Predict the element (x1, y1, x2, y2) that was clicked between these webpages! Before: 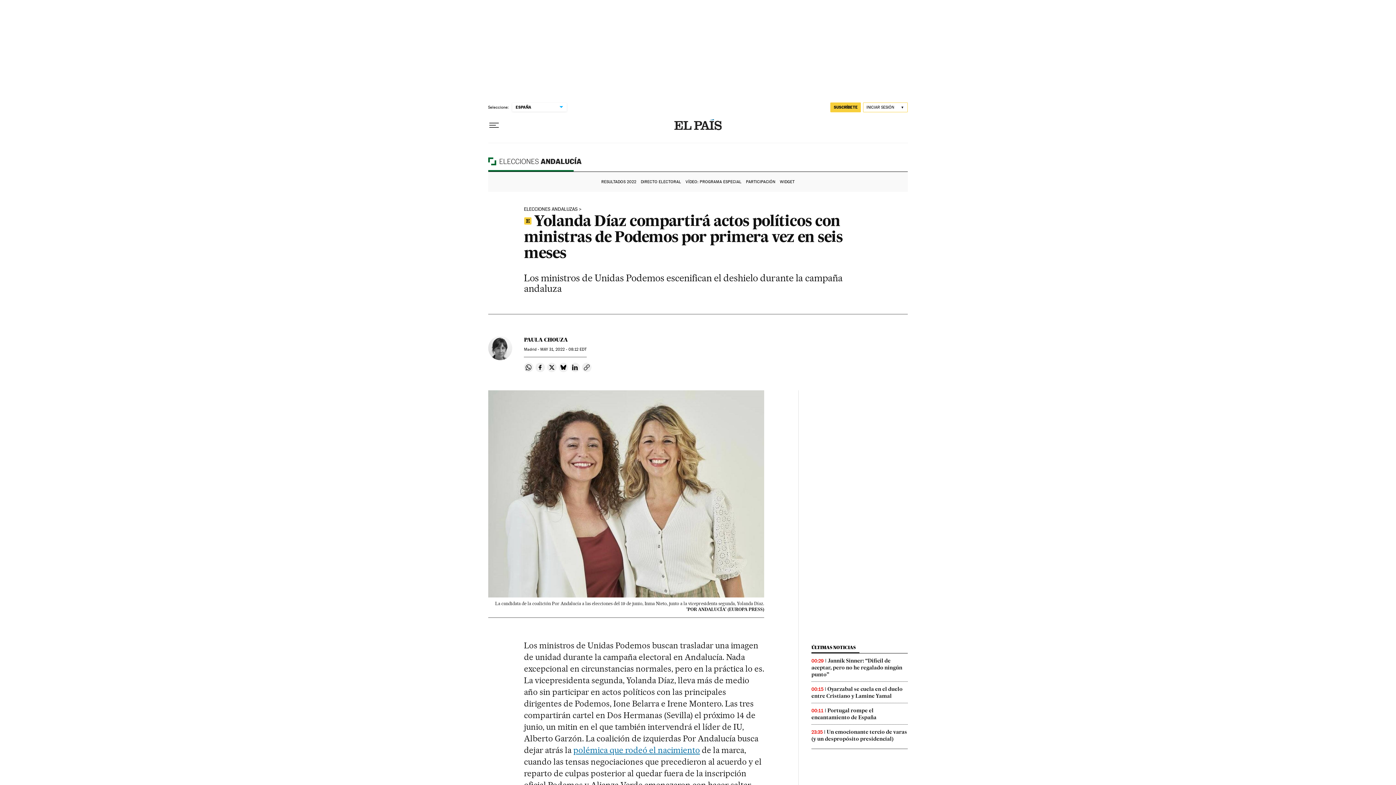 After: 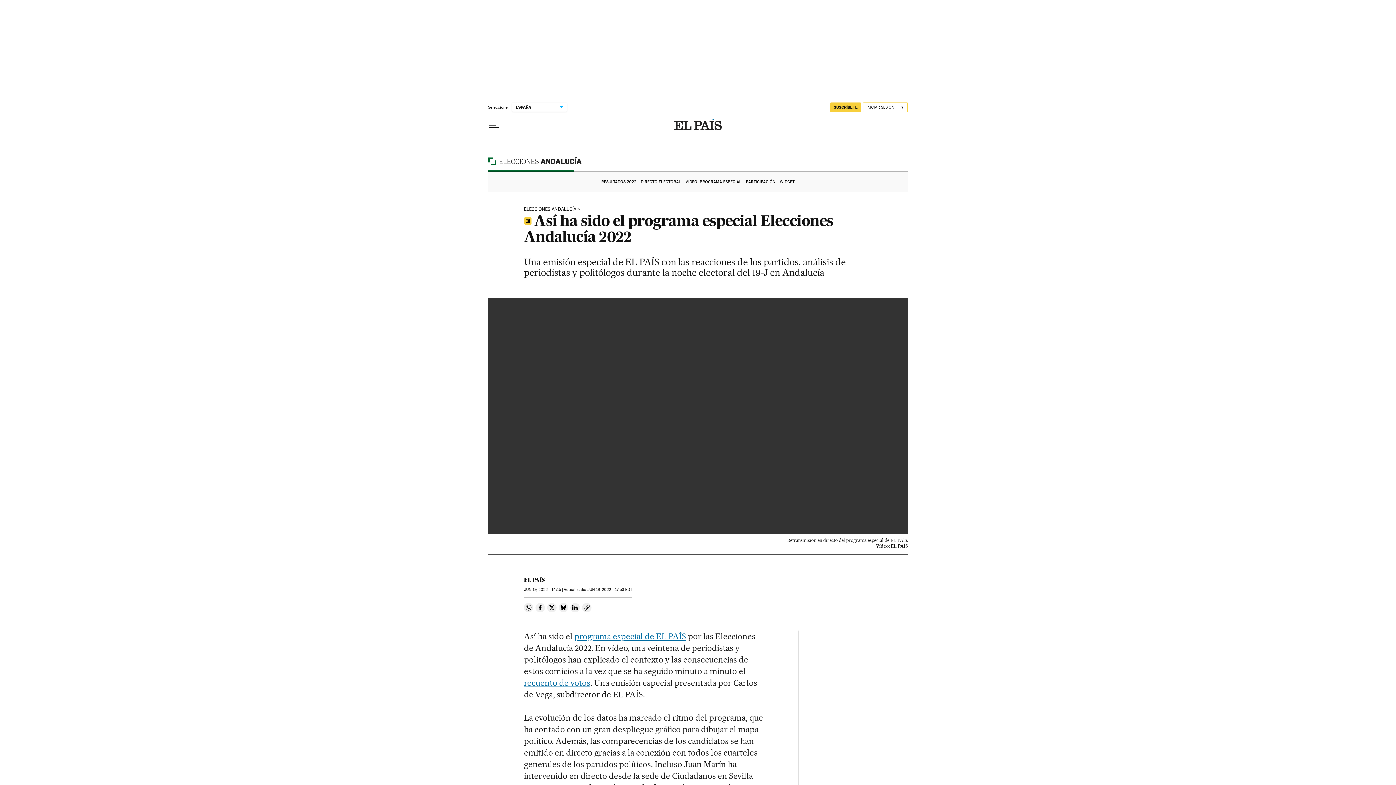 Action: label: VÍDEO: PROGRAMA ESPECIAL bbox: (684, 172, 745, 192)